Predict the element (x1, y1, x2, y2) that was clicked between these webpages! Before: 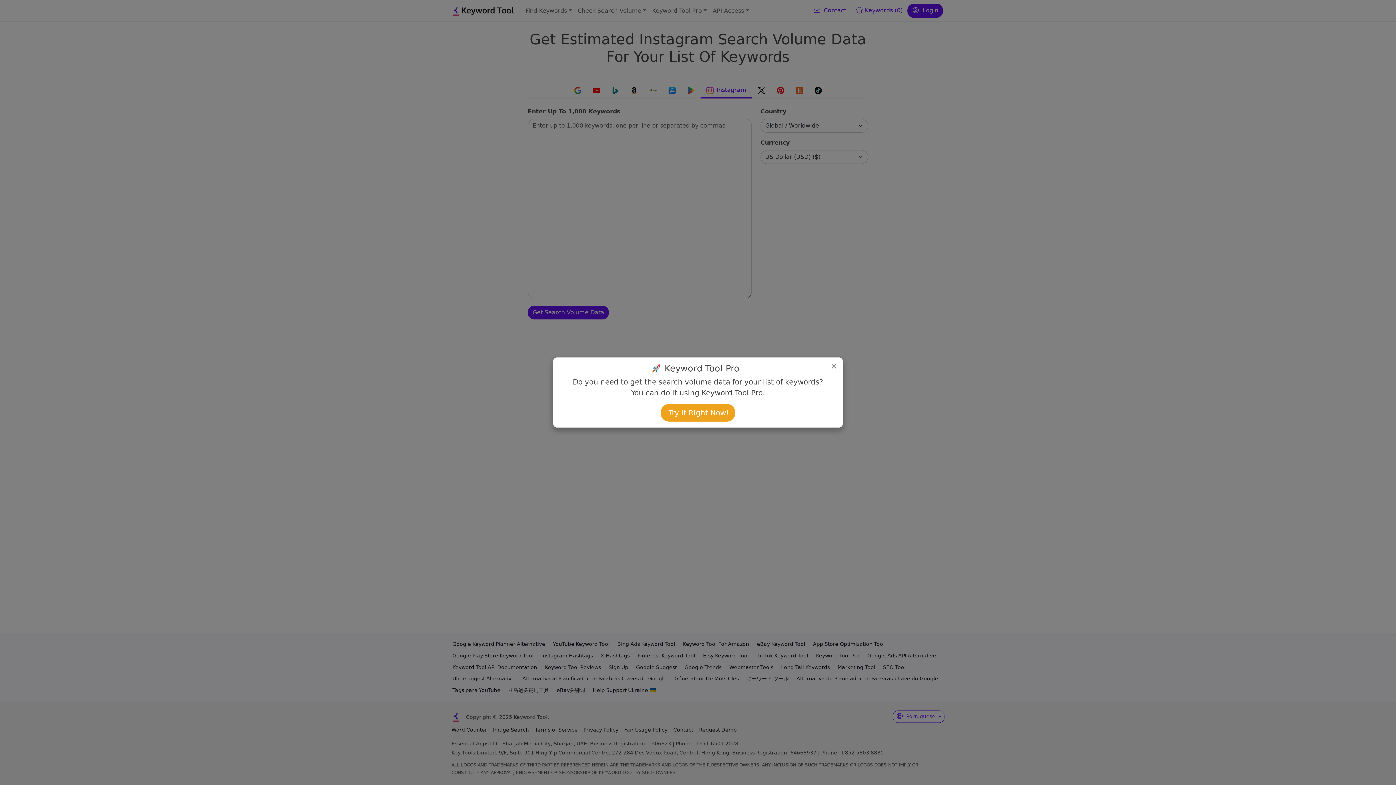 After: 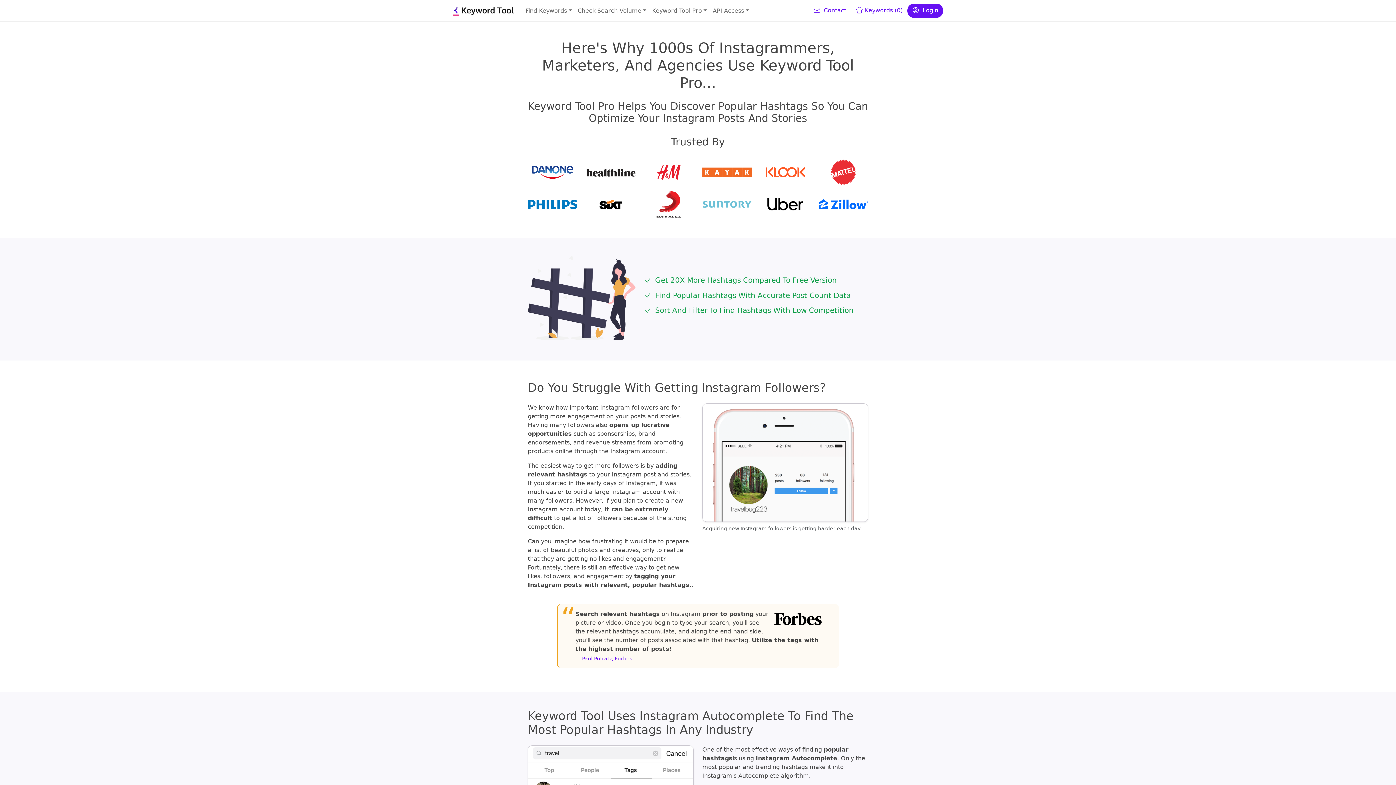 Action: bbox: (661, 404, 735, 421) label: Try It Right Now!